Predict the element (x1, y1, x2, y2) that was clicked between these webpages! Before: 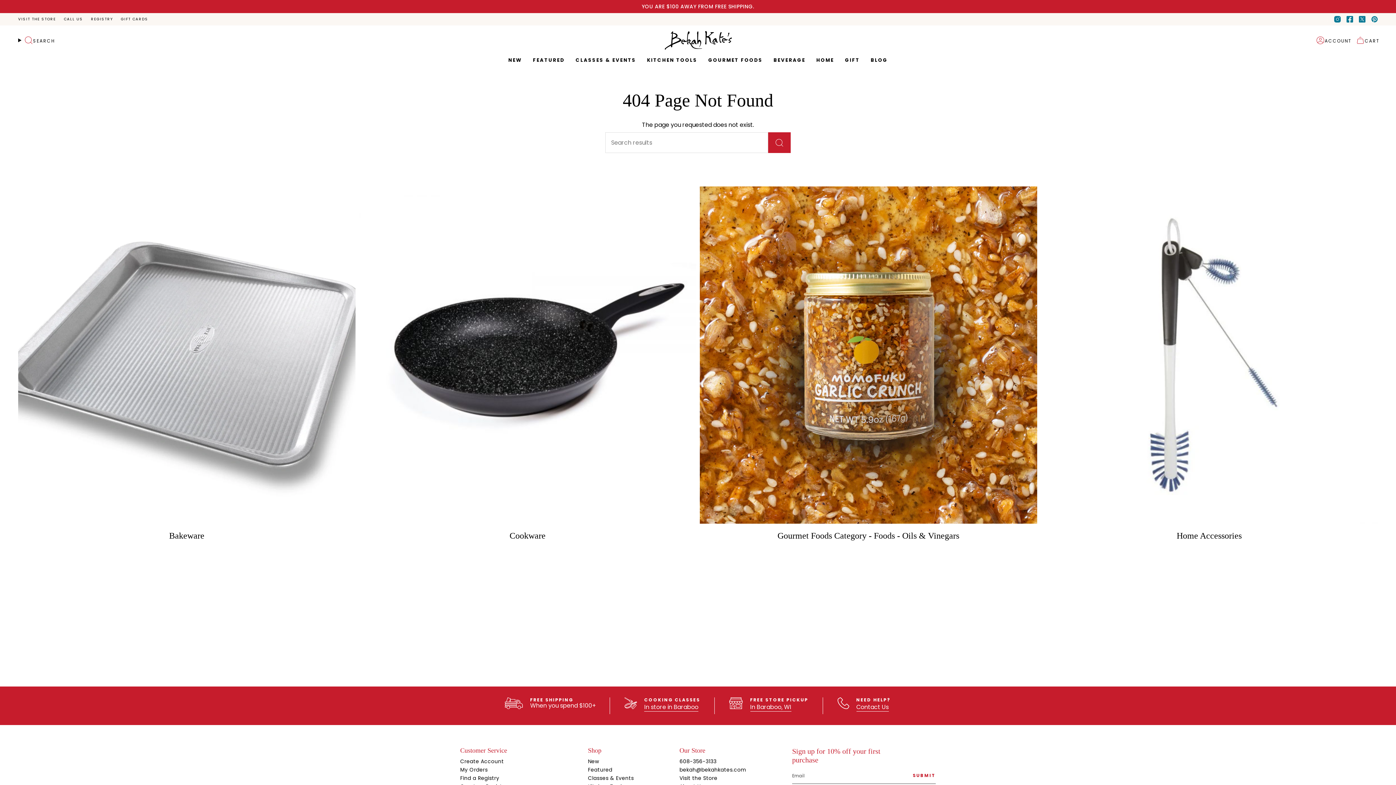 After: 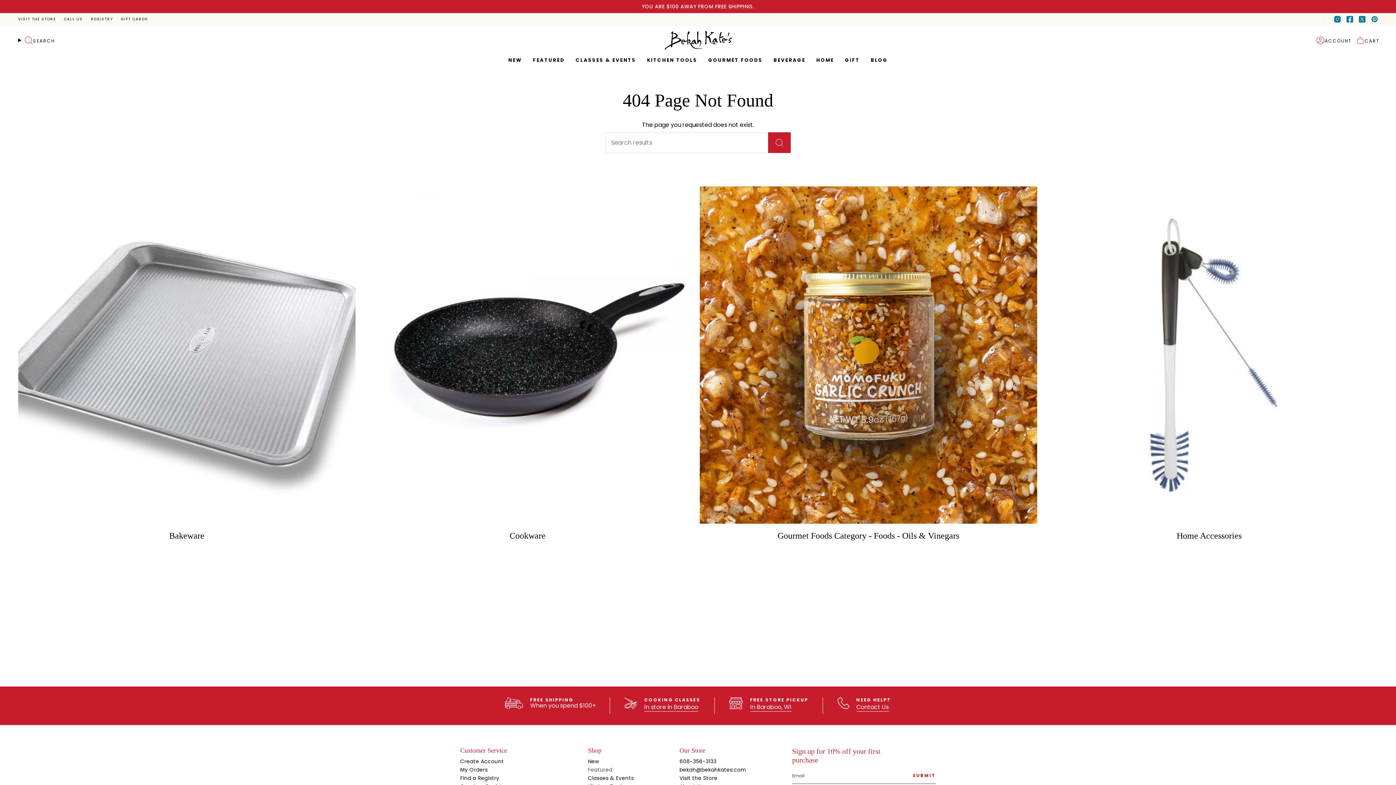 Action: bbox: (588, 766, 612, 773) label: Featured